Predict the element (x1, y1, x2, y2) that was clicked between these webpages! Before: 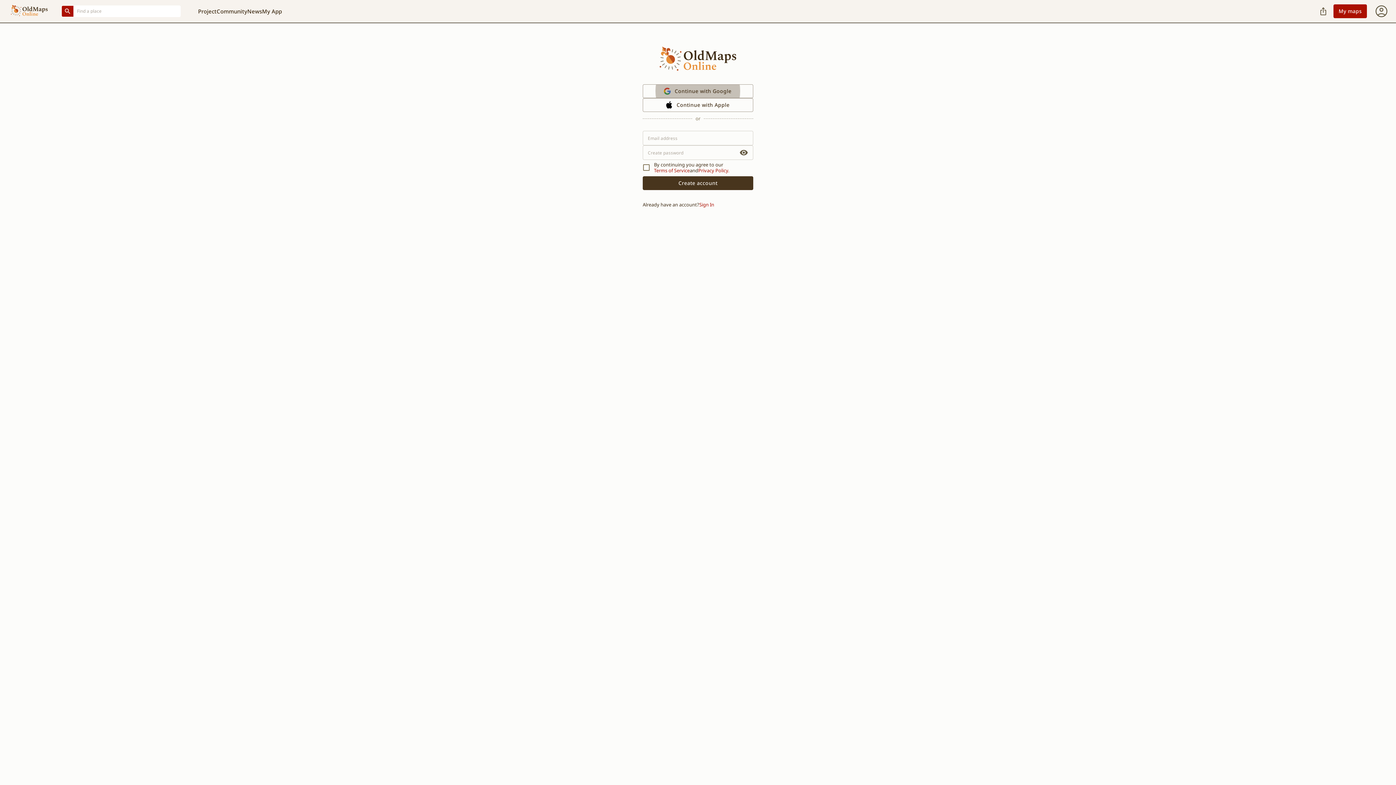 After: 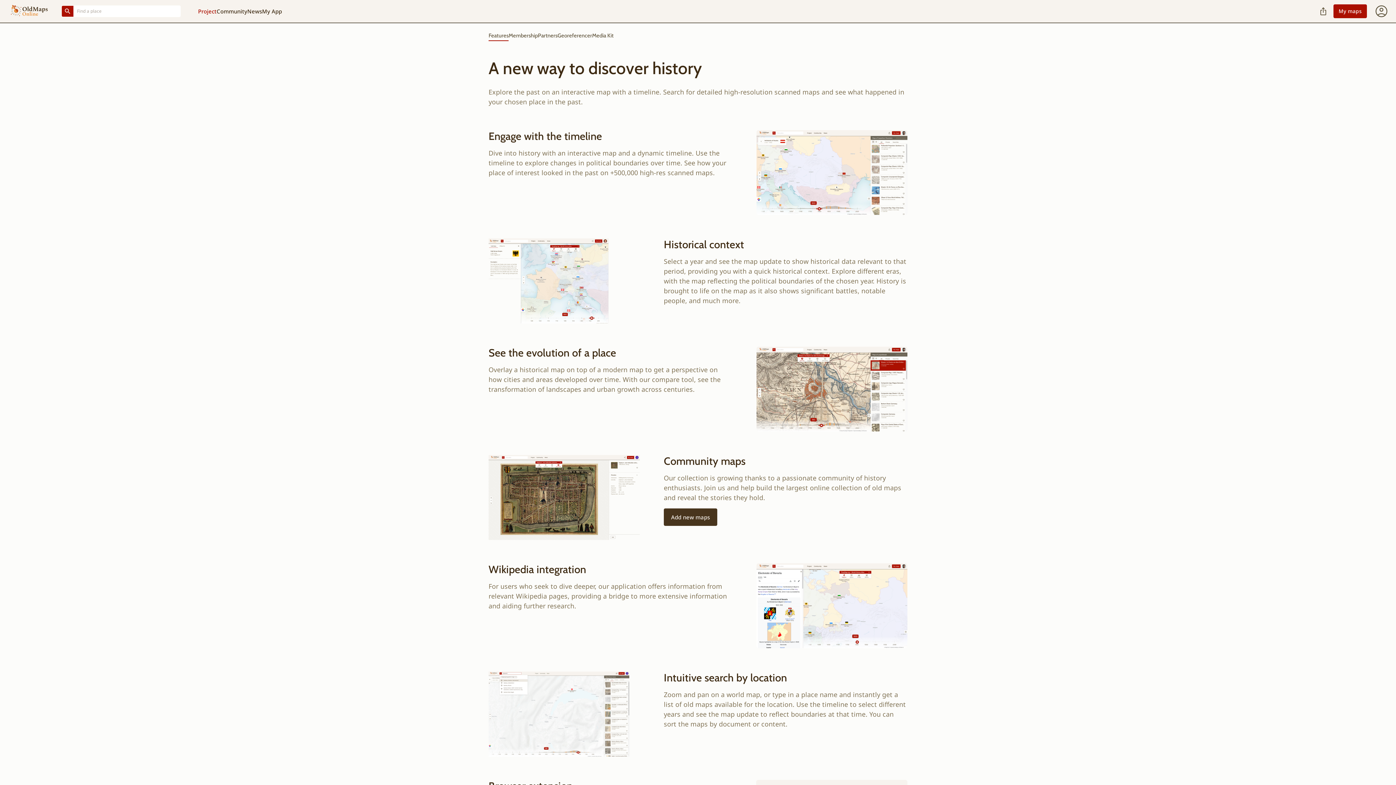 Action: bbox: (198, 6, 216, 16) label: Project